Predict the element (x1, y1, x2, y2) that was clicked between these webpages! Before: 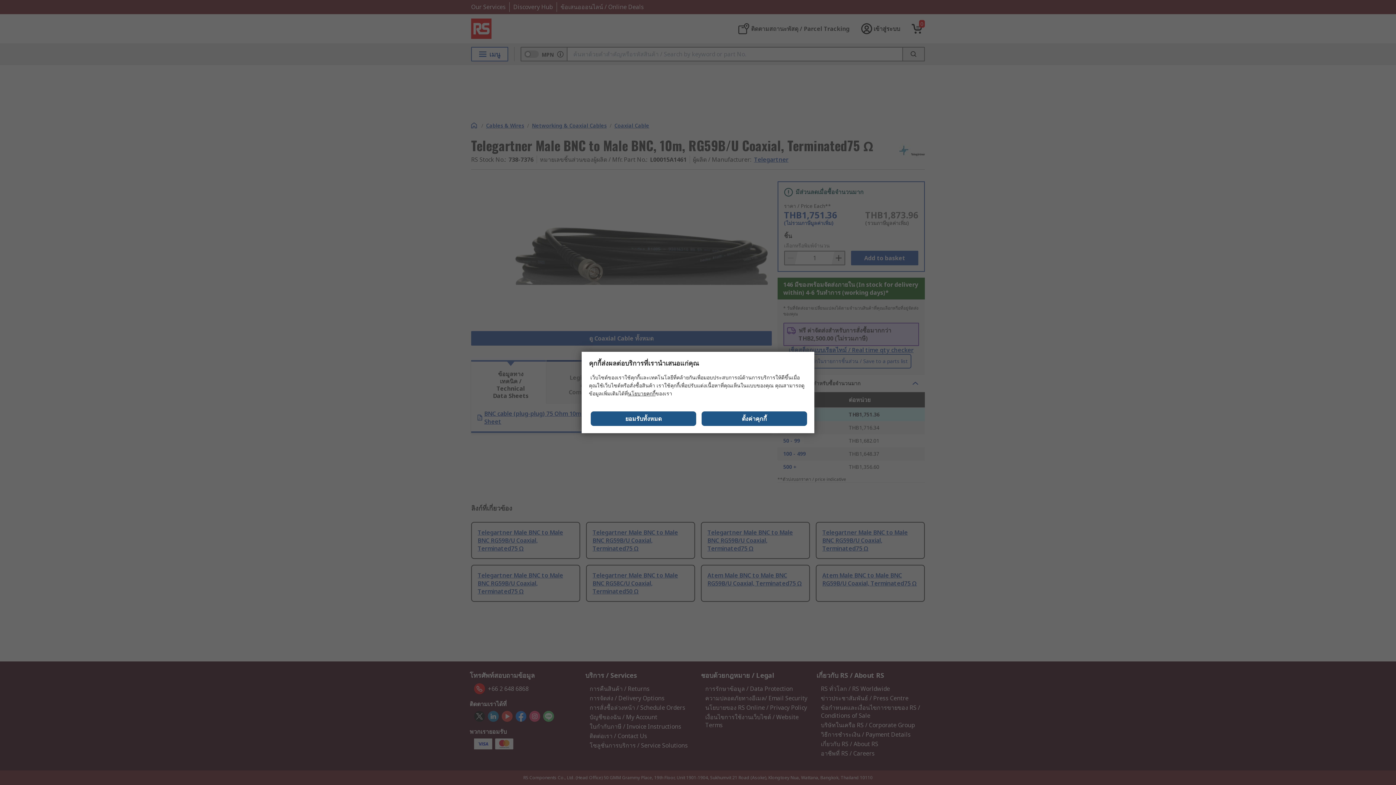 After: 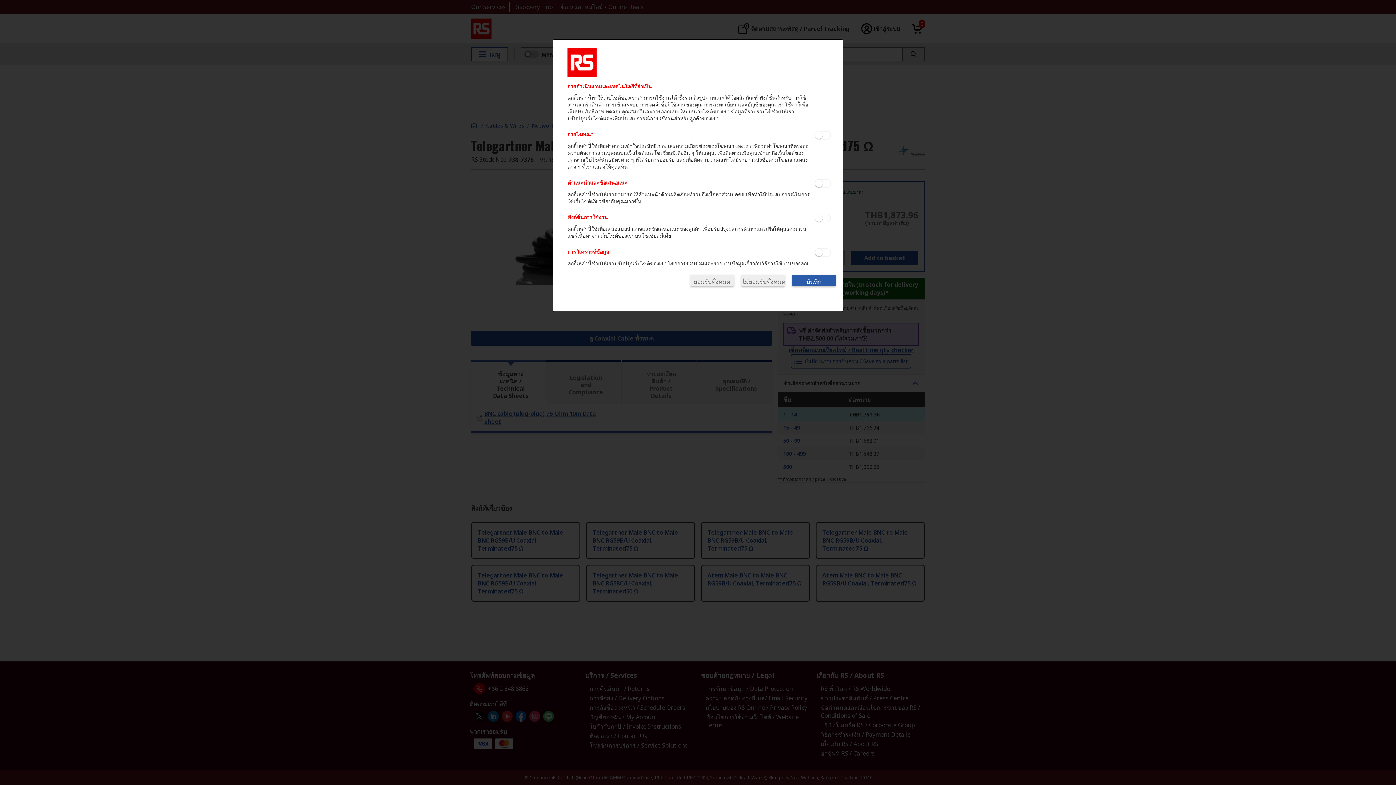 Action: label: ตั้งค่าคุกกี้ bbox: (701, 411, 807, 426)